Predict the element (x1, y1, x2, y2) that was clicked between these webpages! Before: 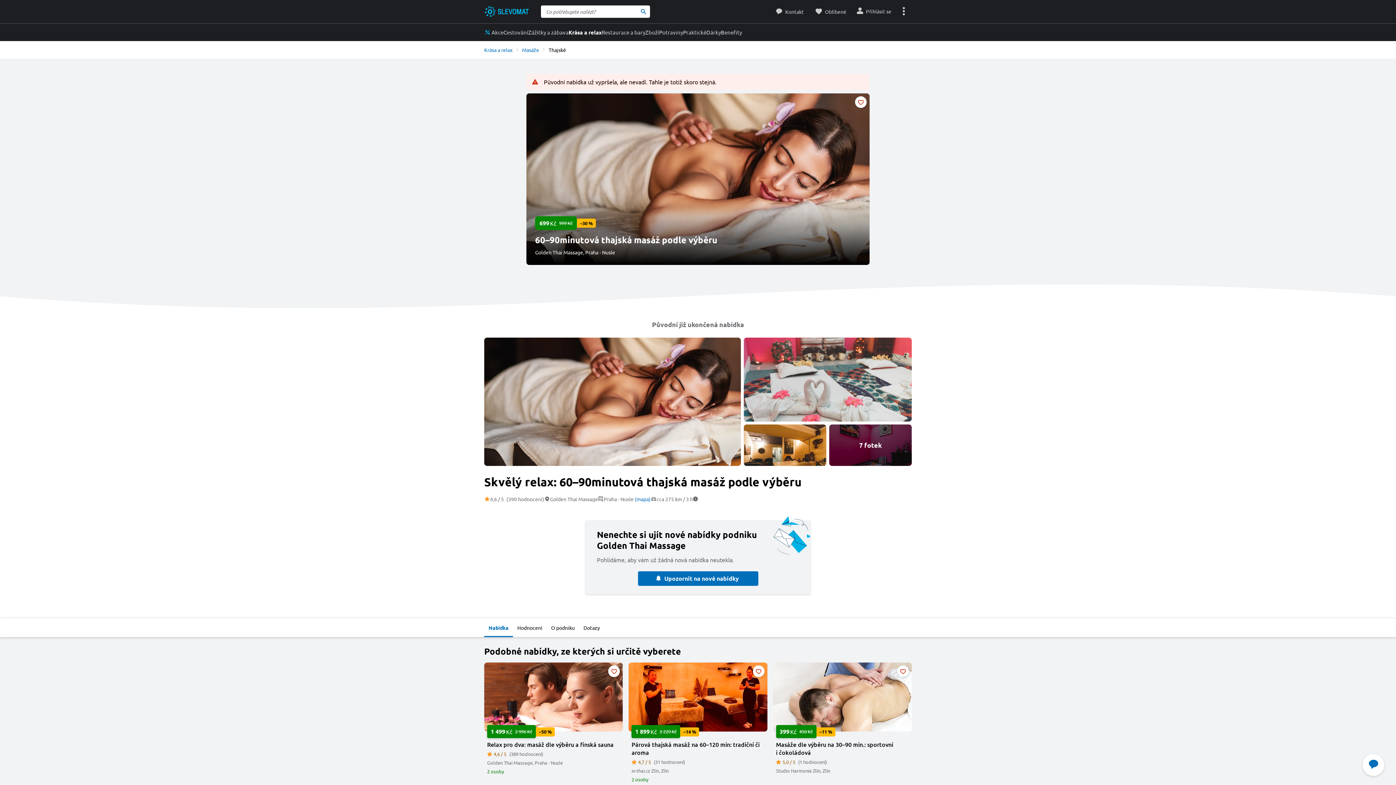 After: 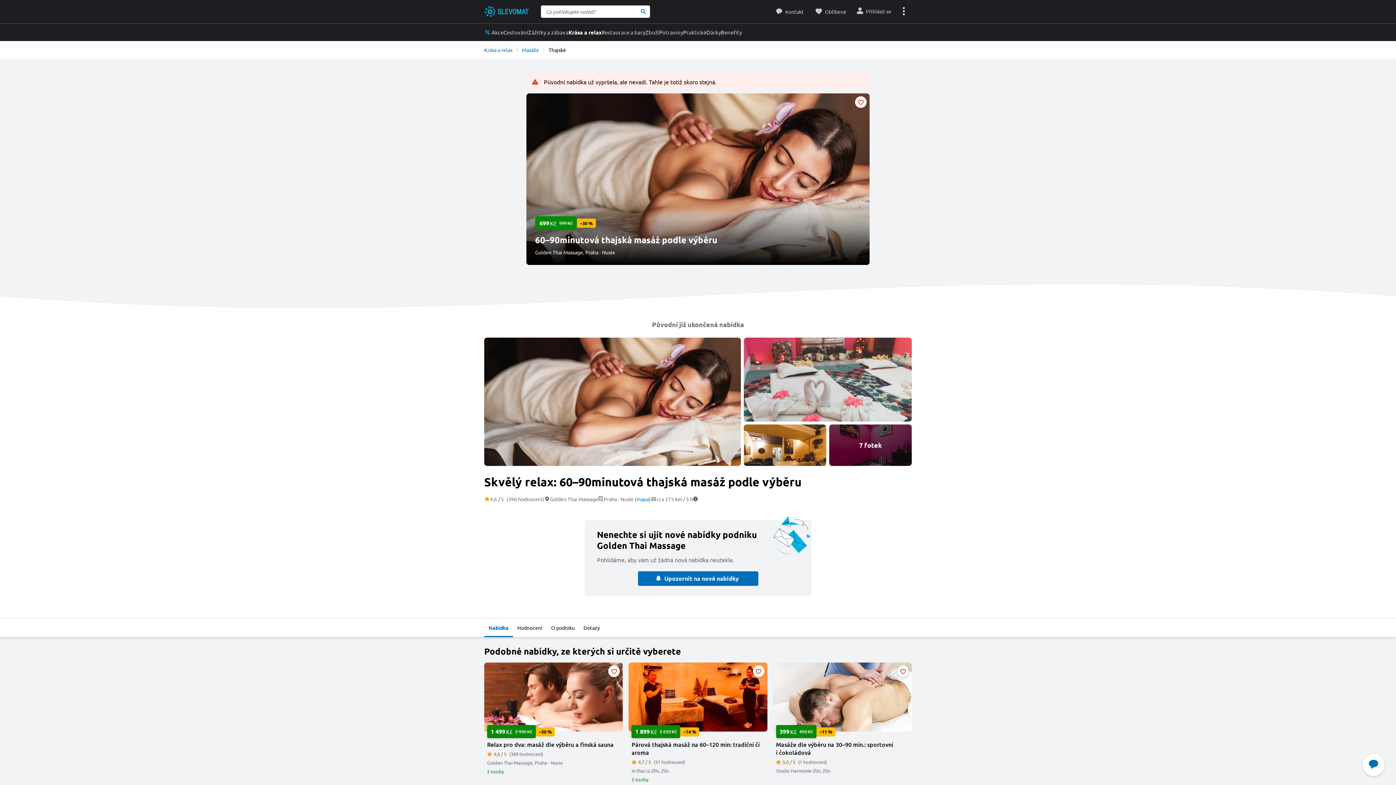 Action: label: Skvělý relax: 60–90minutová thajská masáž podle výběru bbox: (743, 424, 826, 466)